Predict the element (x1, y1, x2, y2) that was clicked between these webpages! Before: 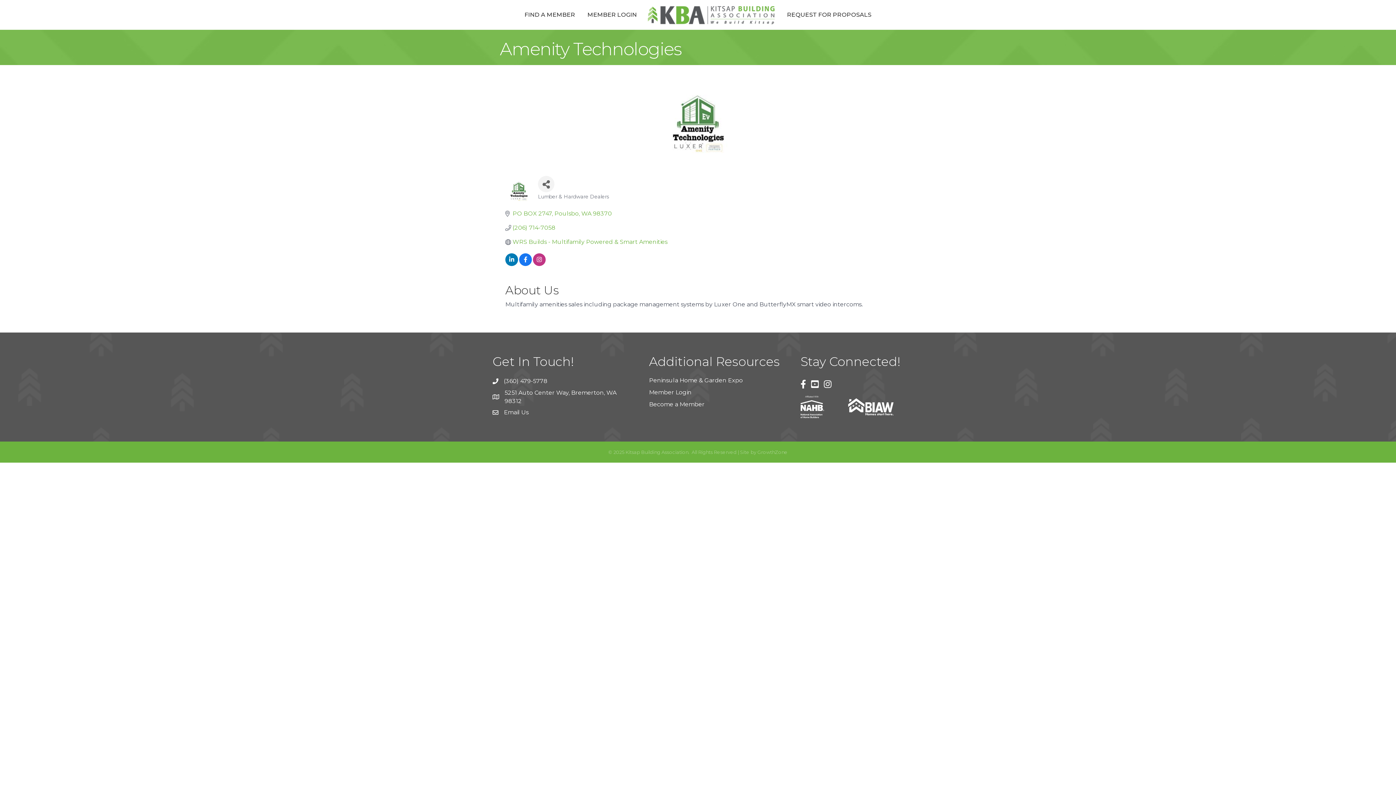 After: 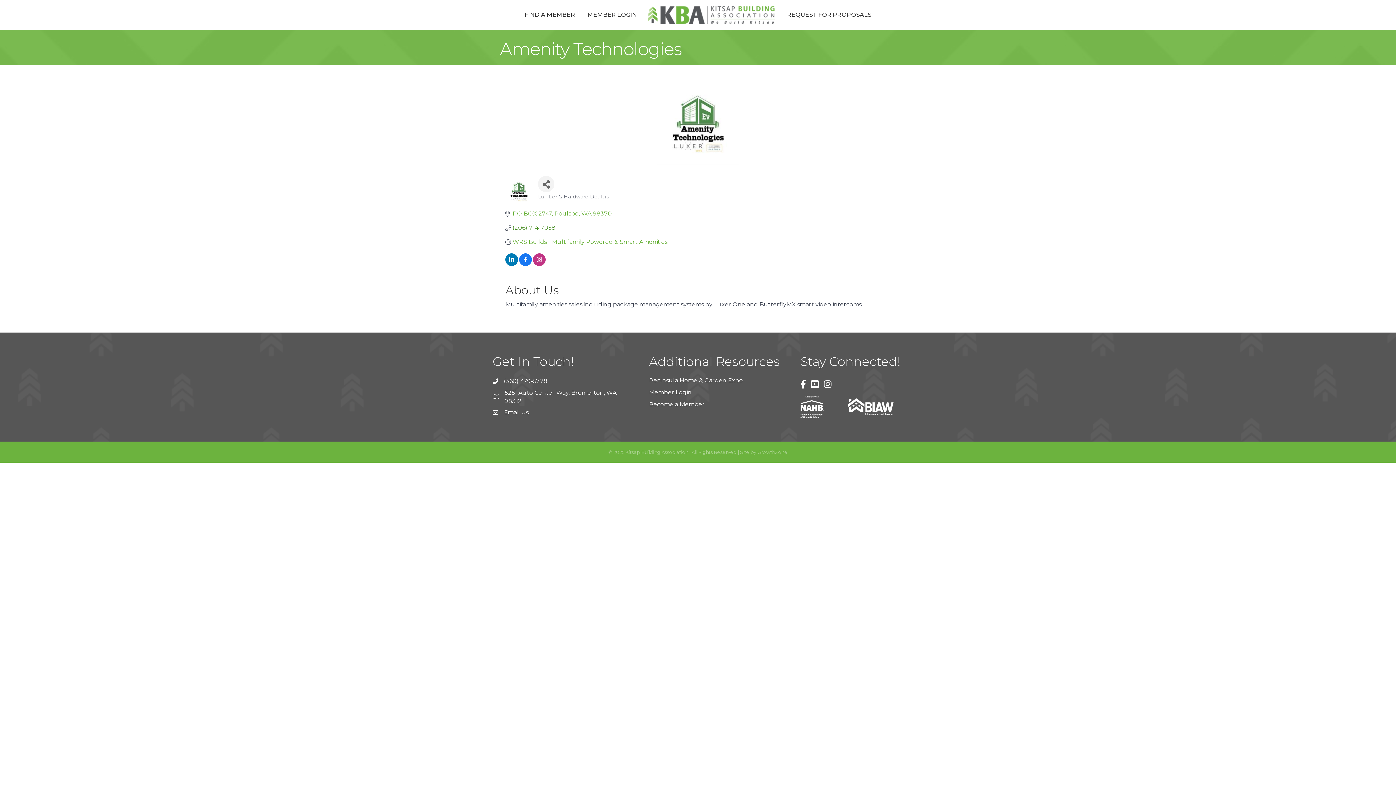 Action: label: (206) 714-7058 bbox: (512, 224, 555, 231)